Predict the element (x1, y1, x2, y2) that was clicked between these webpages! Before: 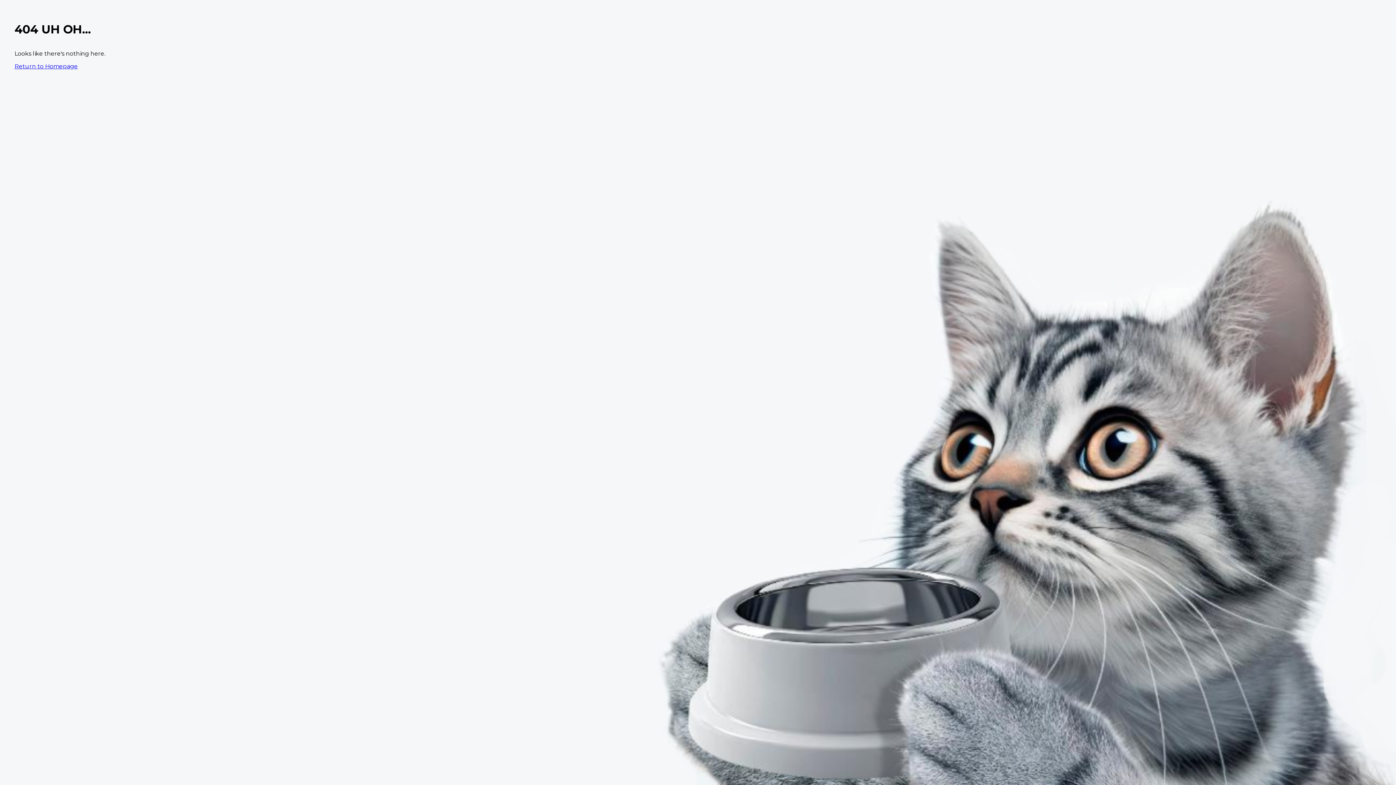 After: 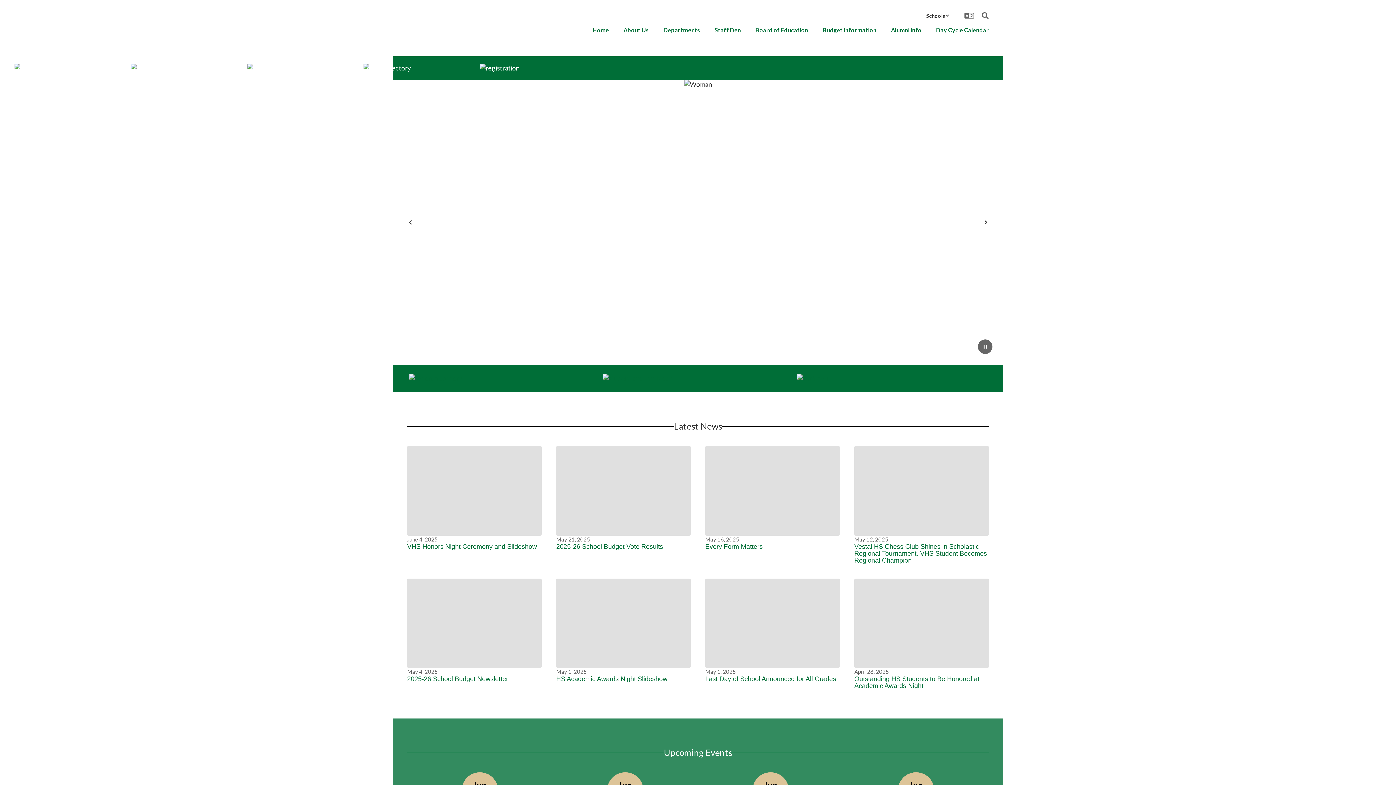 Action: label: Return to Homepage bbox: (14, 62, 77, 69)